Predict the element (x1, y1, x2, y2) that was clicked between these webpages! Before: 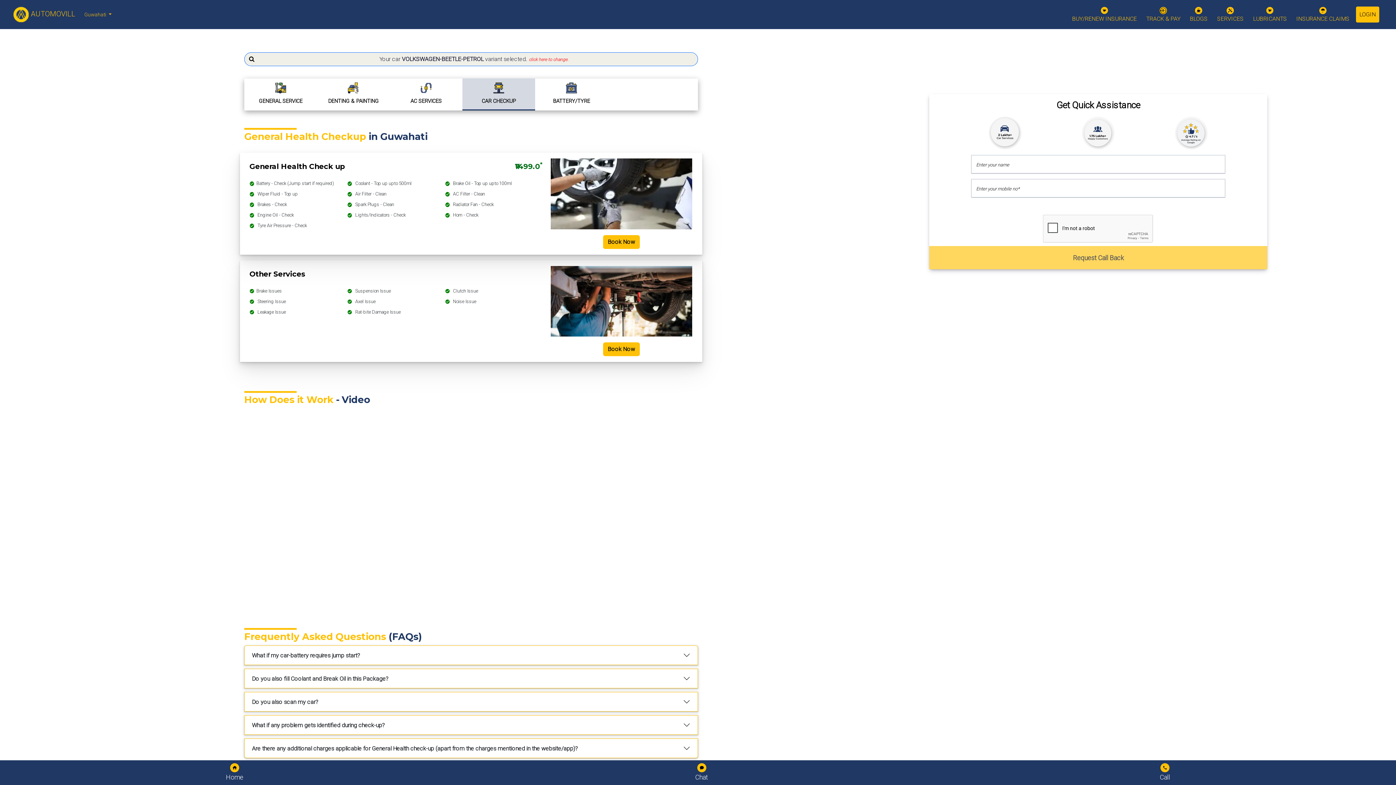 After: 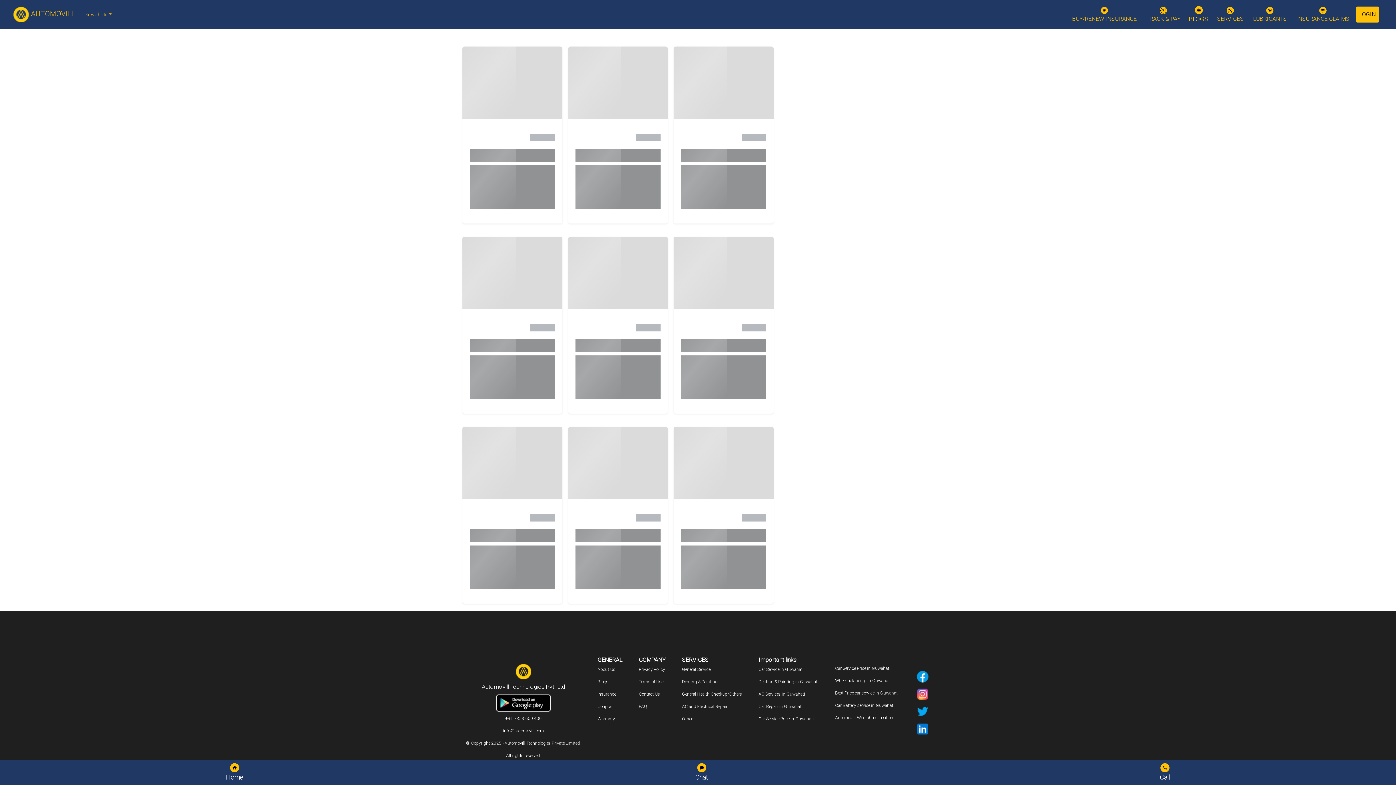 Action: bbox: (1187, 2, 1210, 26) label: BLOGS